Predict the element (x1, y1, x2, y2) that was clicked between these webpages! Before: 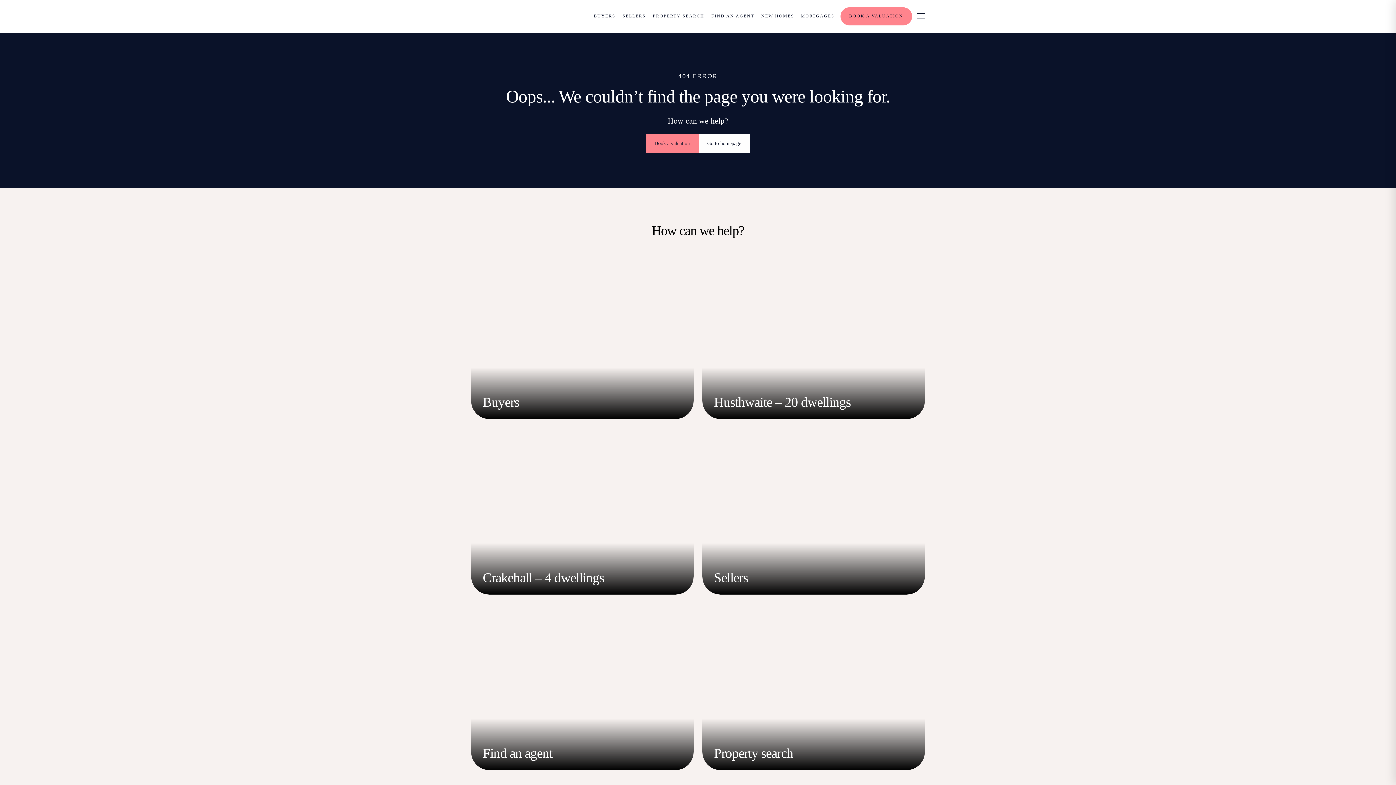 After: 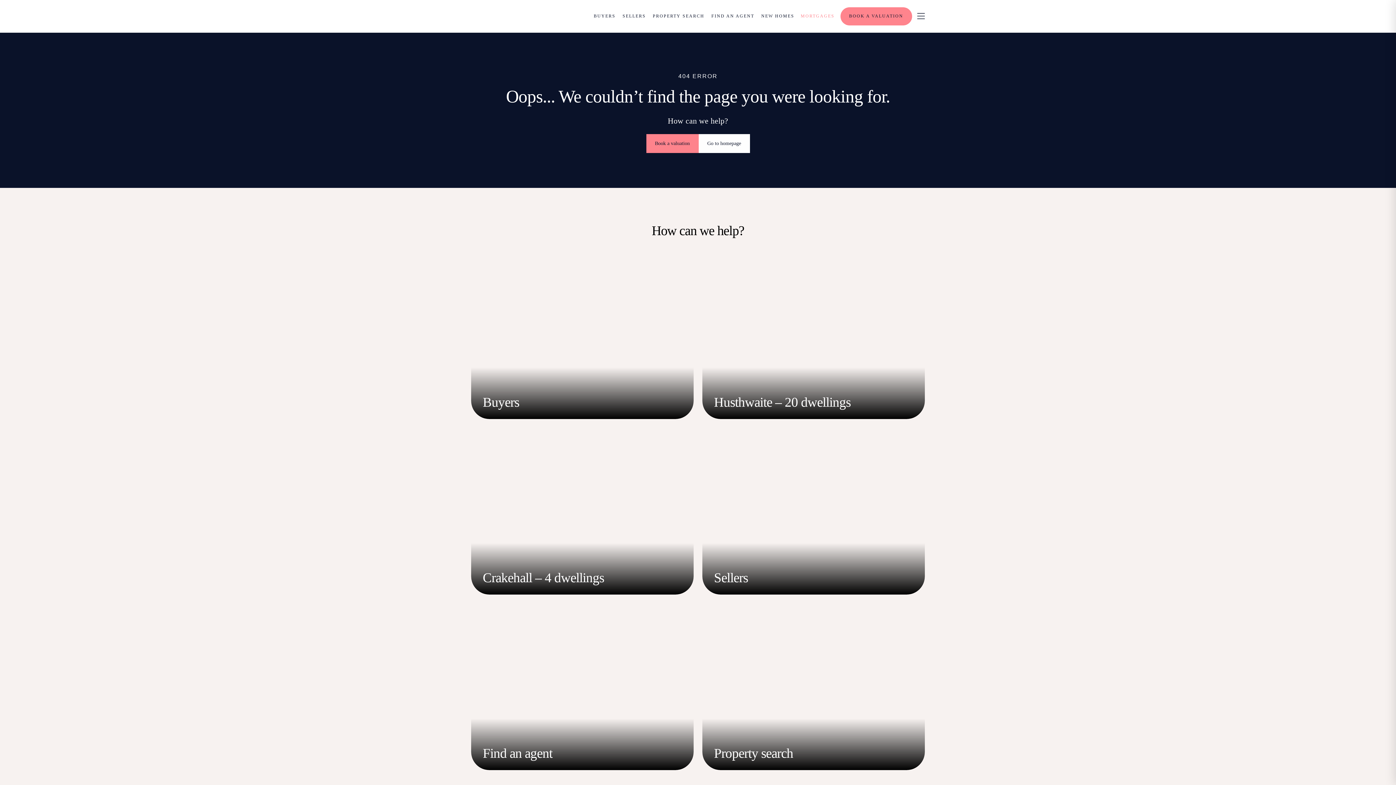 Action: label: Menu bbox: (800, 13, 834, 18)